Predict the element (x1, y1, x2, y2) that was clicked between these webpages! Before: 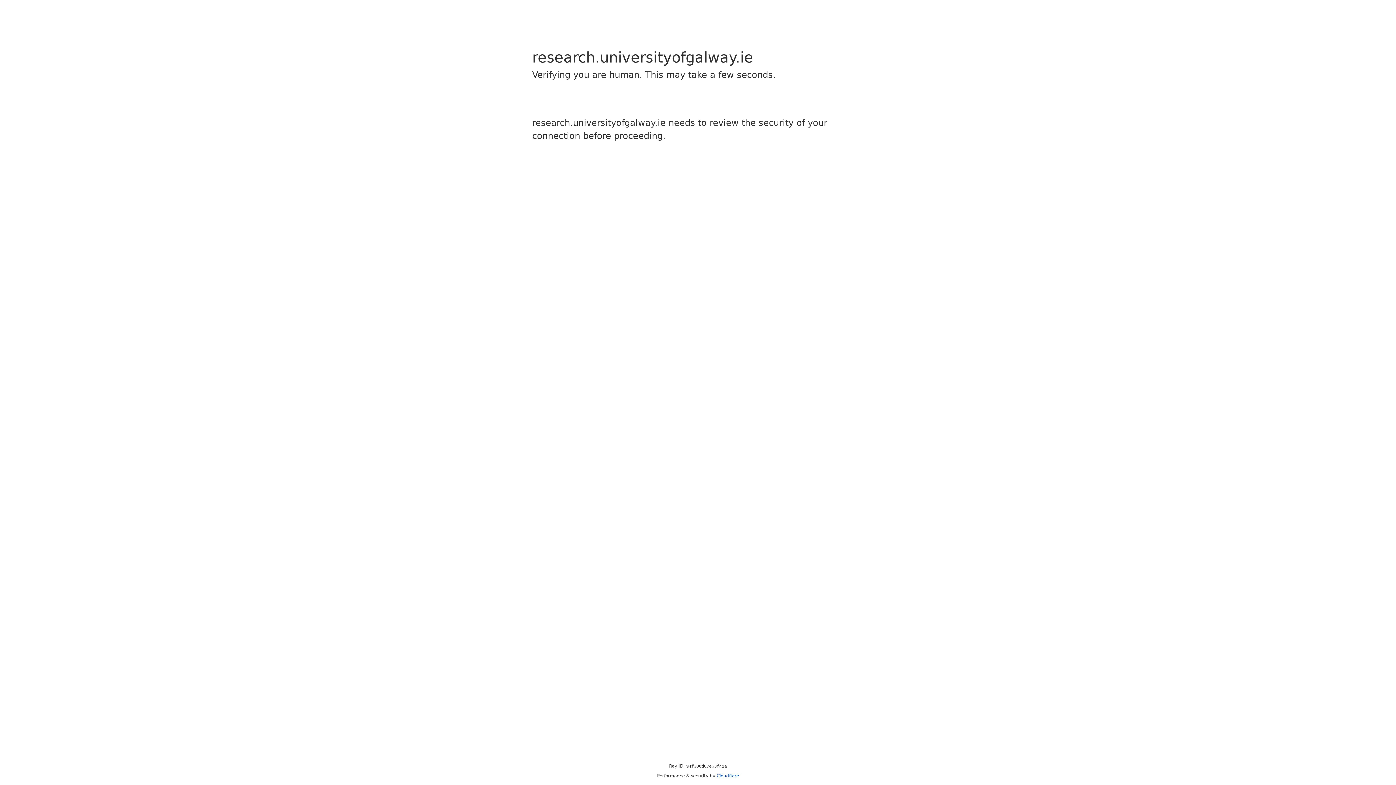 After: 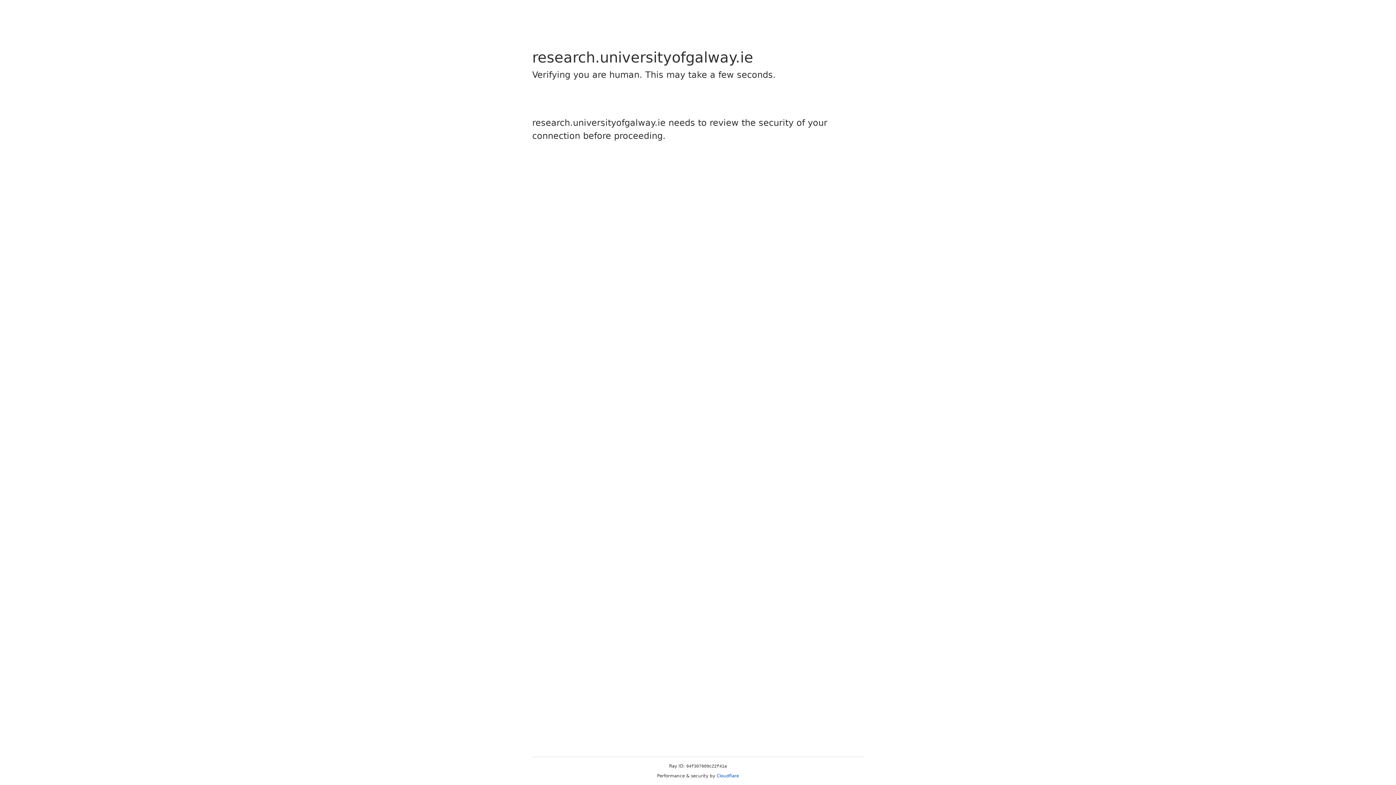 Action: bbox: (716, 773, 739, 778) label: Cloudflare